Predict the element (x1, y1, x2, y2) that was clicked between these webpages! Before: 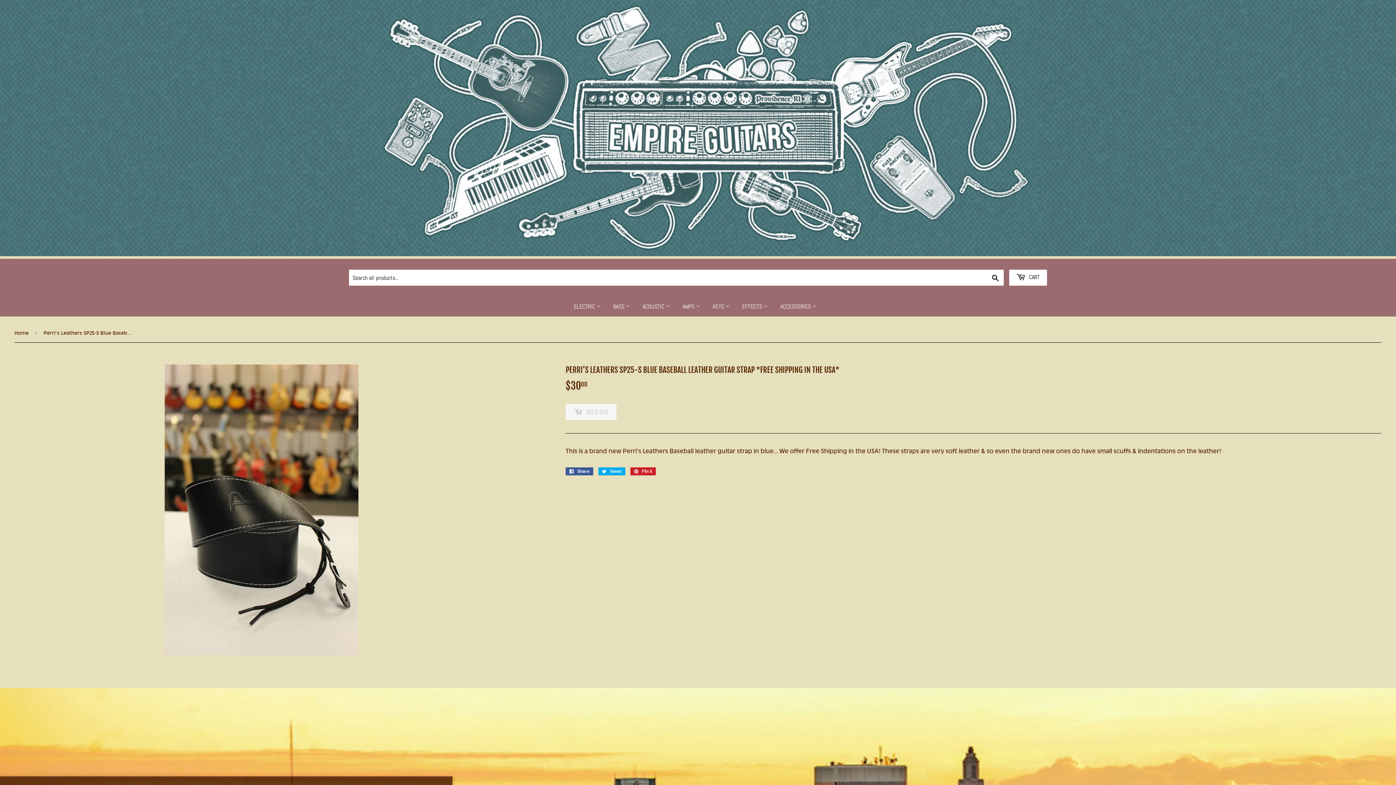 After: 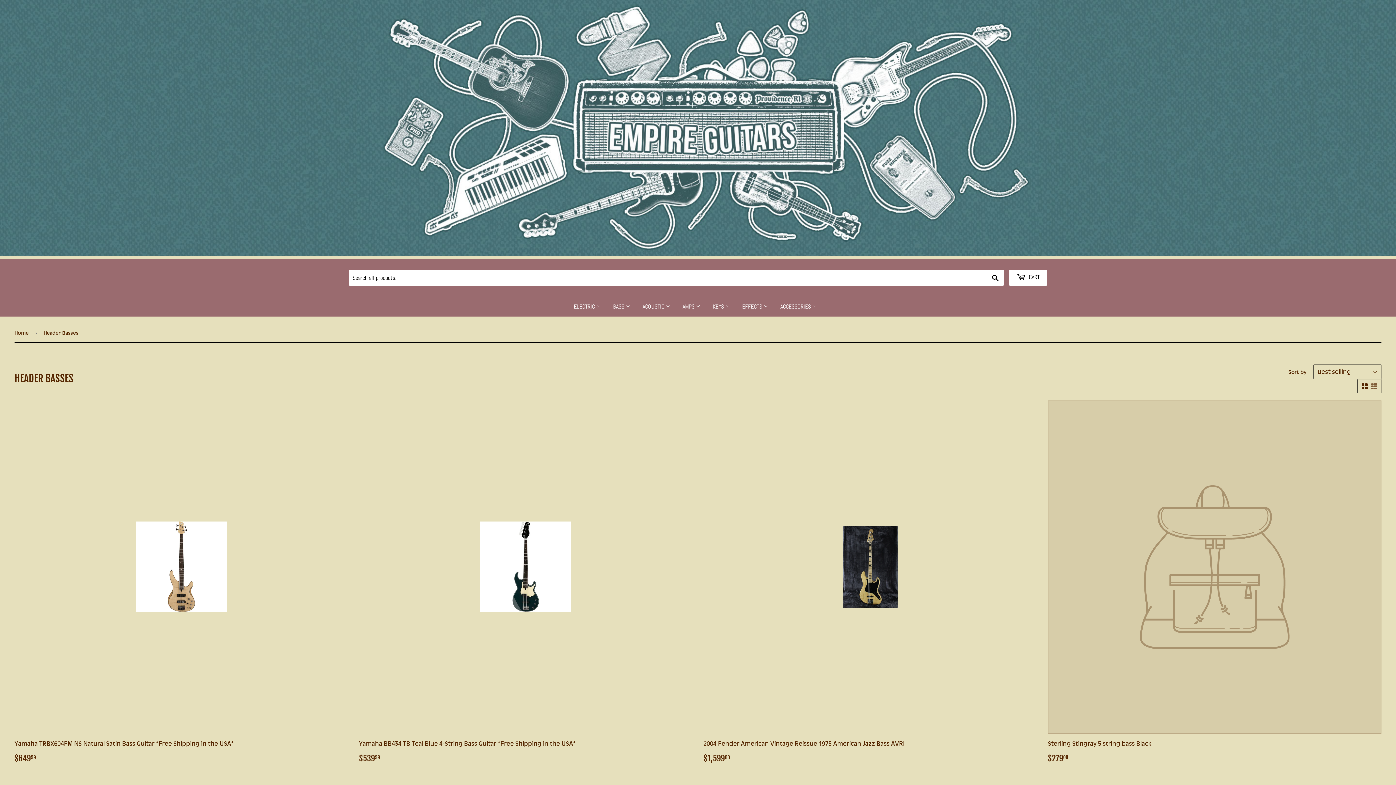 Action: bbox: (607, 296, 635, 316) label: BASS 